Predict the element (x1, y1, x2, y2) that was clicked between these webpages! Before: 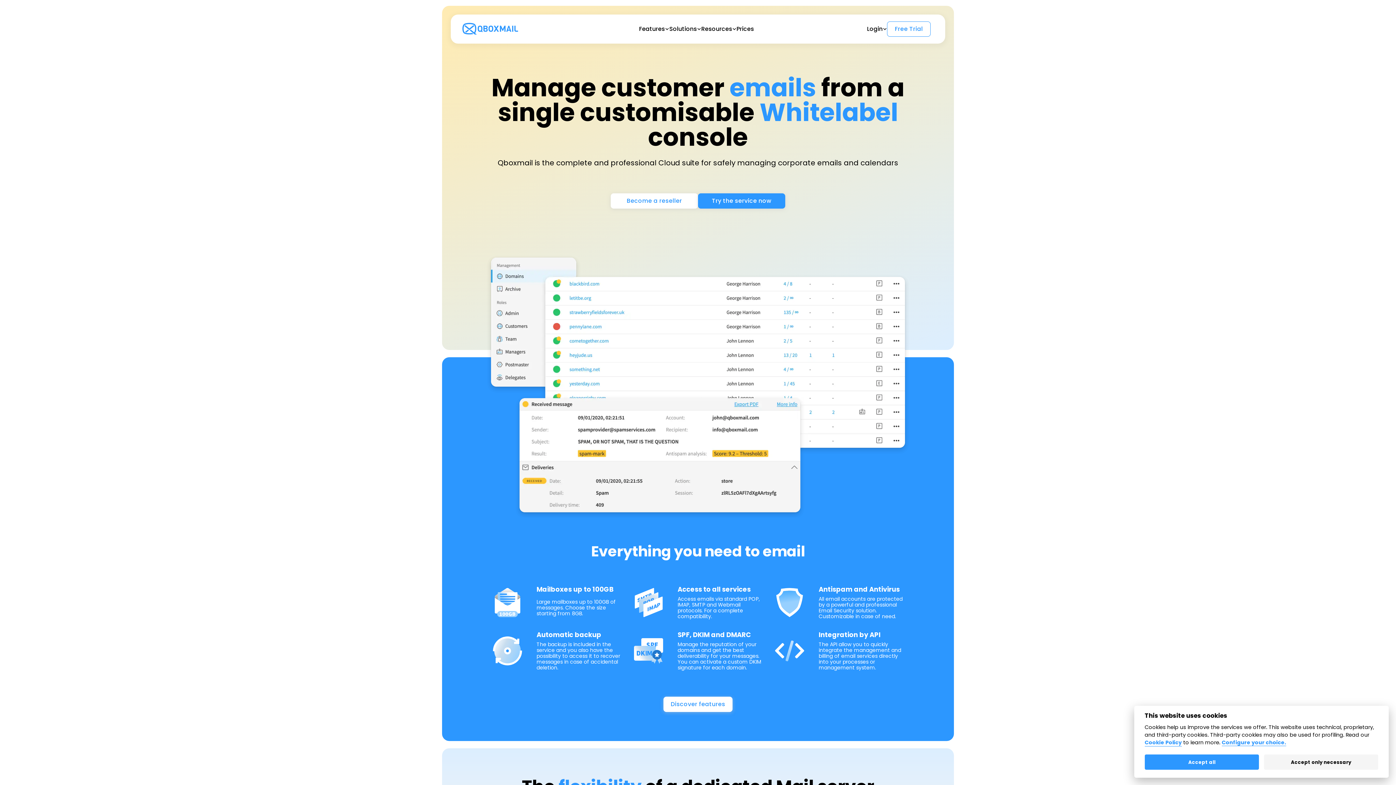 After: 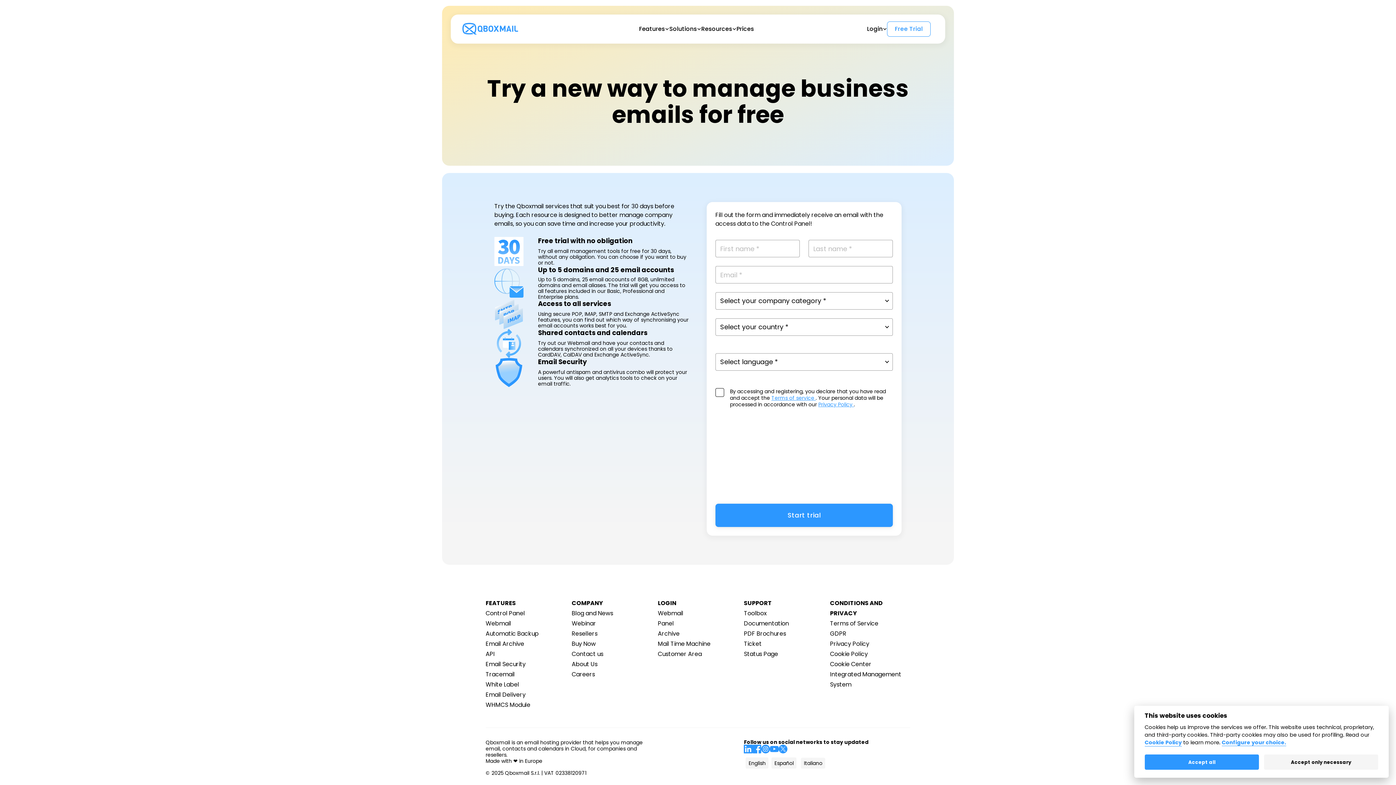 Action: bbox: (698, 193, 785, 208) label: Try the service now